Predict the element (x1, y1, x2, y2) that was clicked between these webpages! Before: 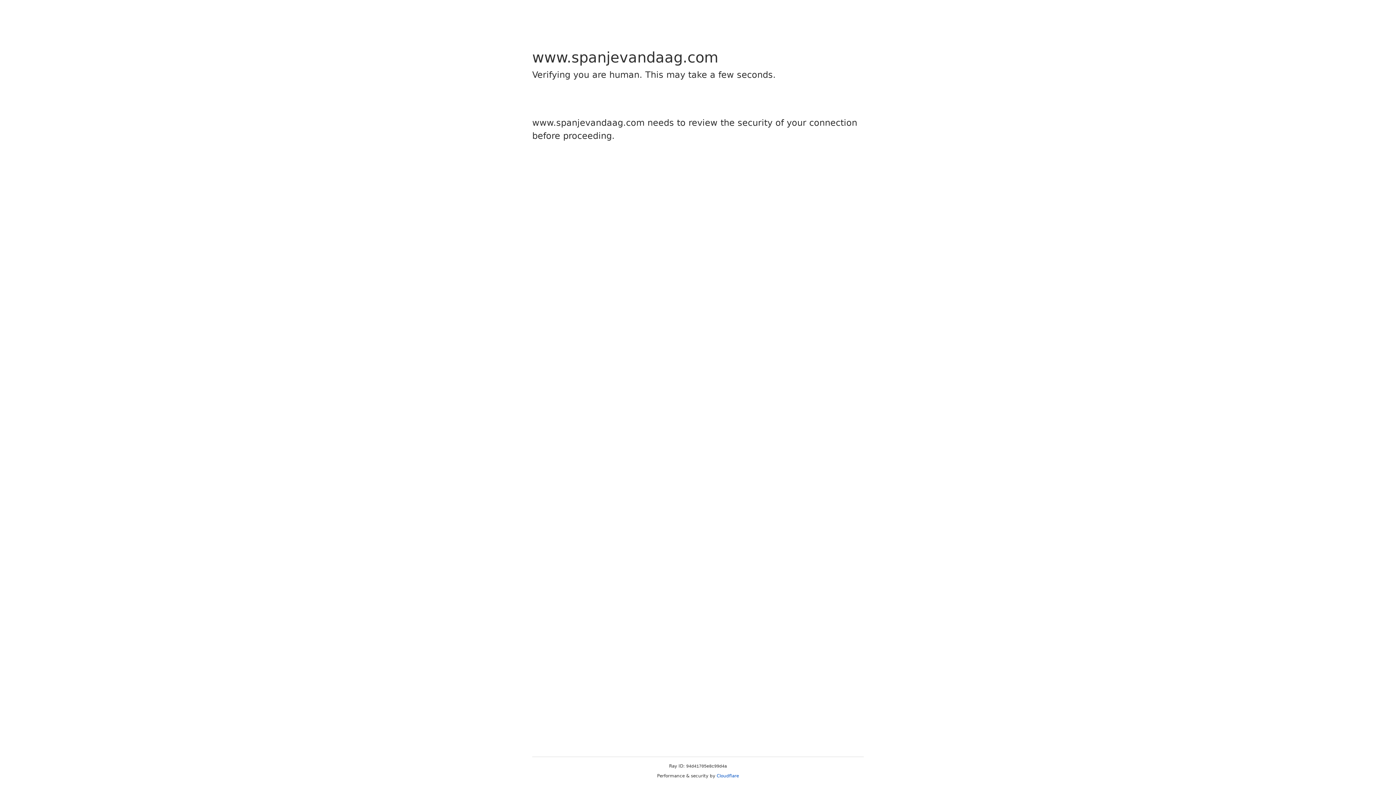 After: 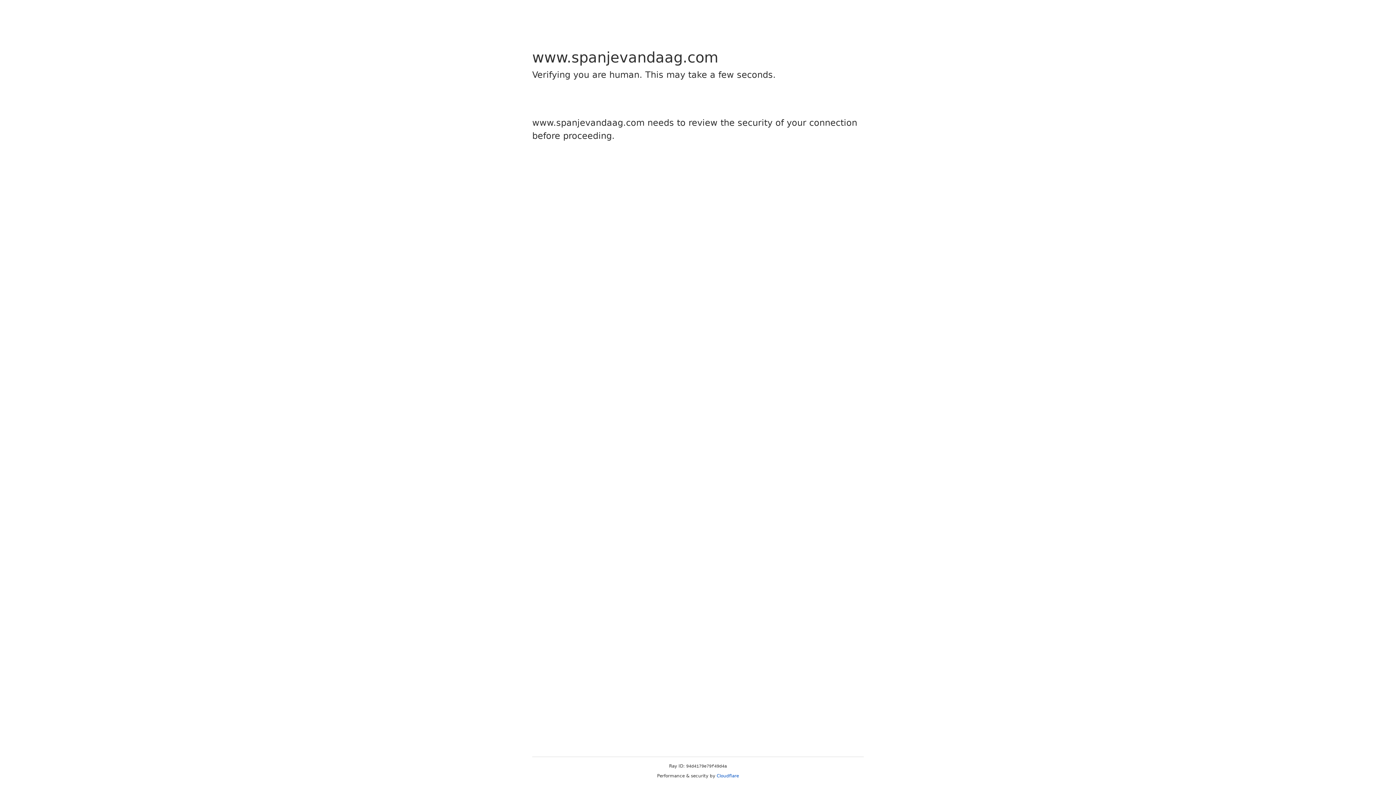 Action: bbox: (716, 773, 739, 778) label: Cloudflare